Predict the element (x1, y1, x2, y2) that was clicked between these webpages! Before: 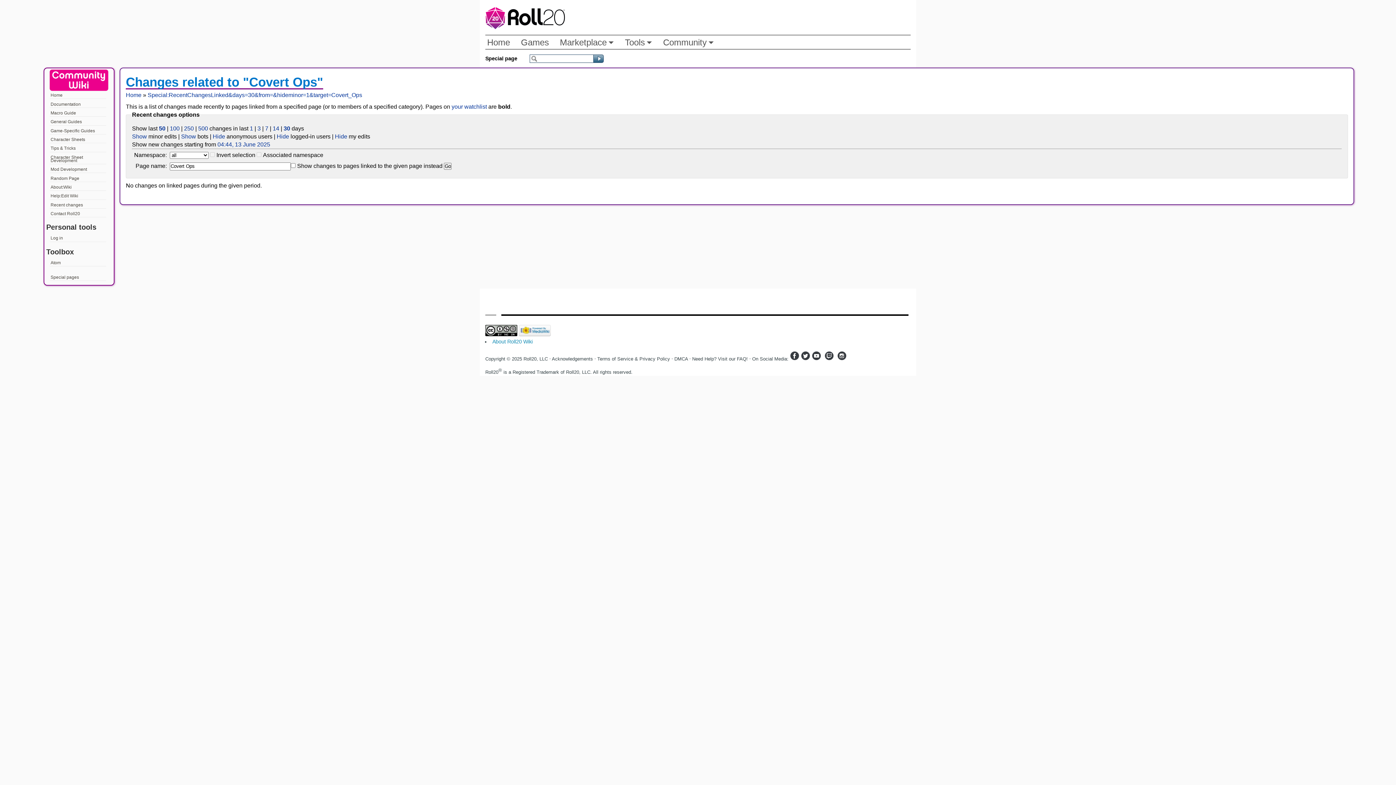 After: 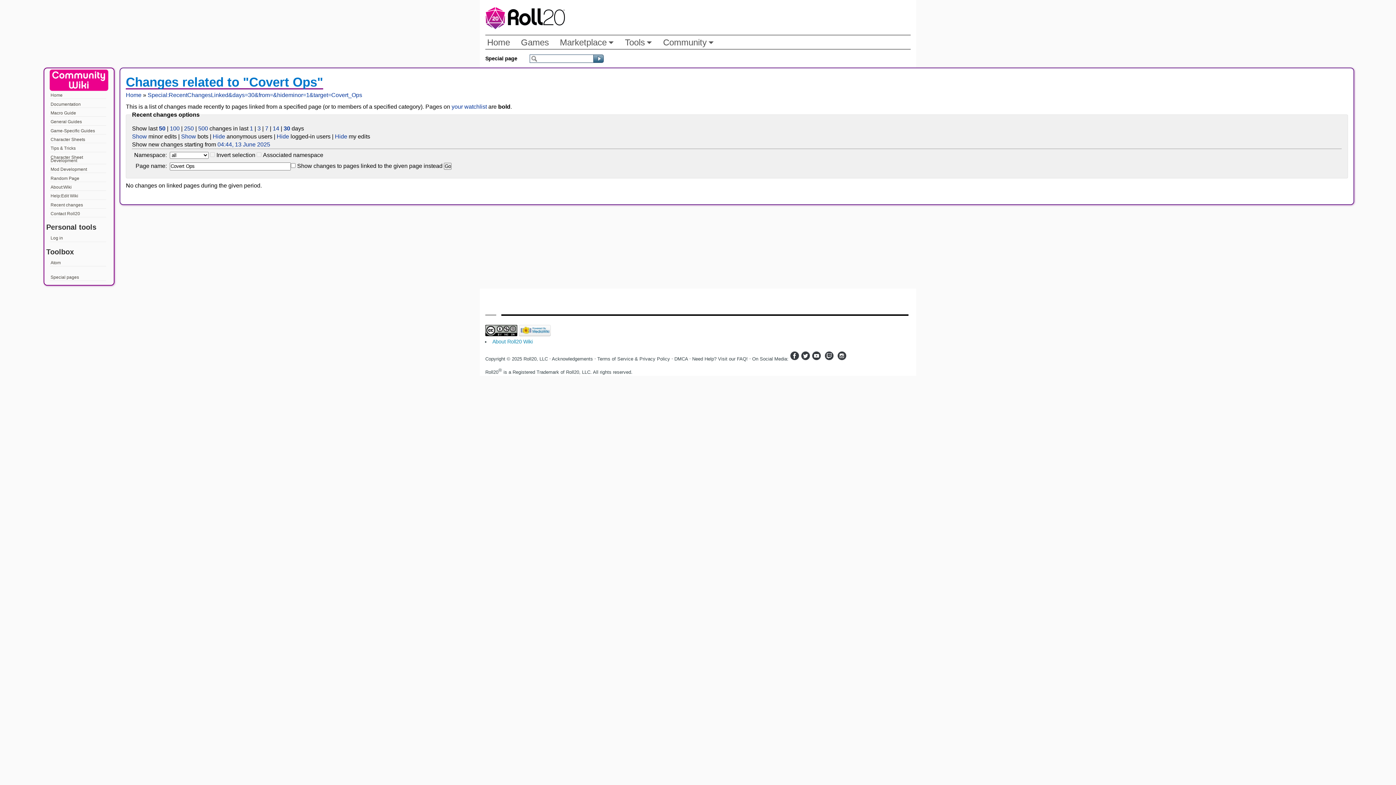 Action: bbox: (812, 356, 823, 361)